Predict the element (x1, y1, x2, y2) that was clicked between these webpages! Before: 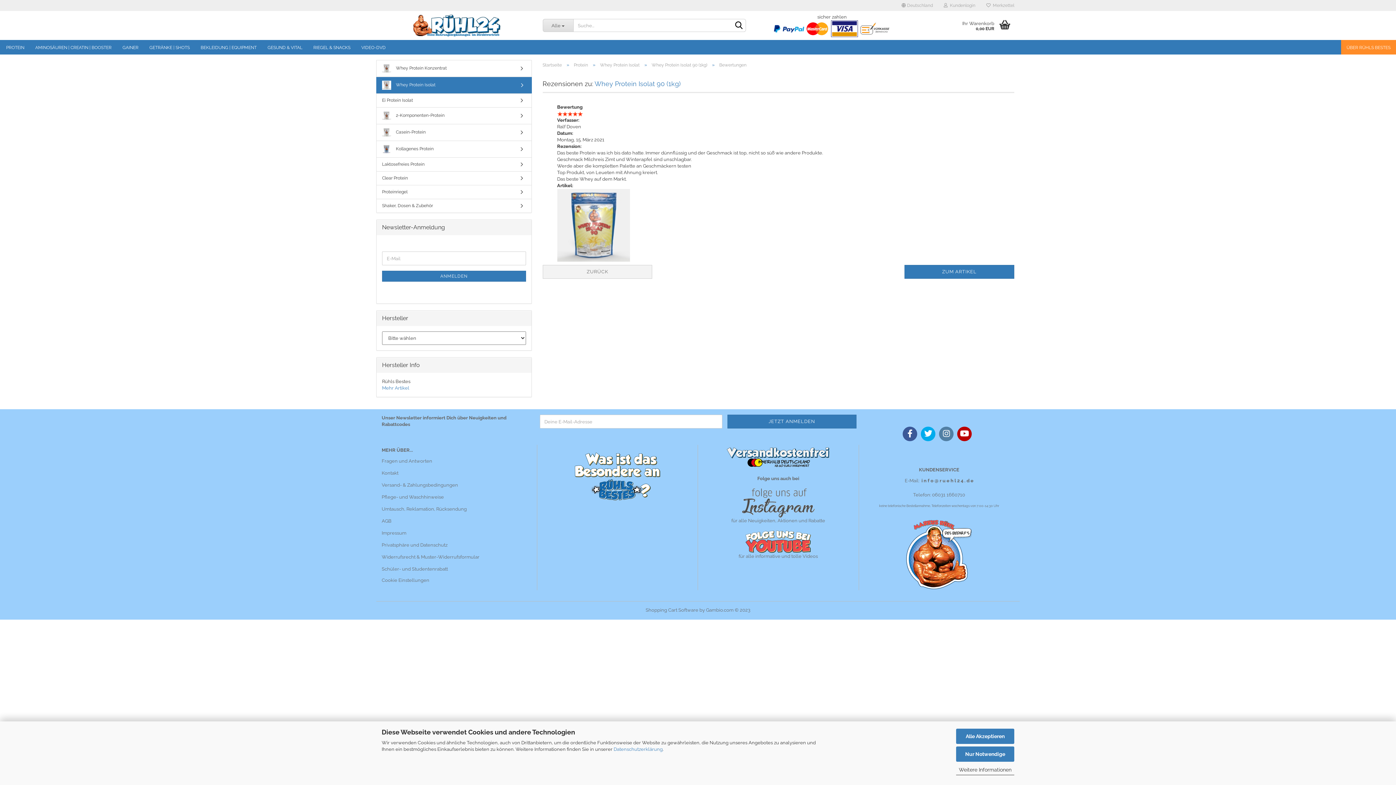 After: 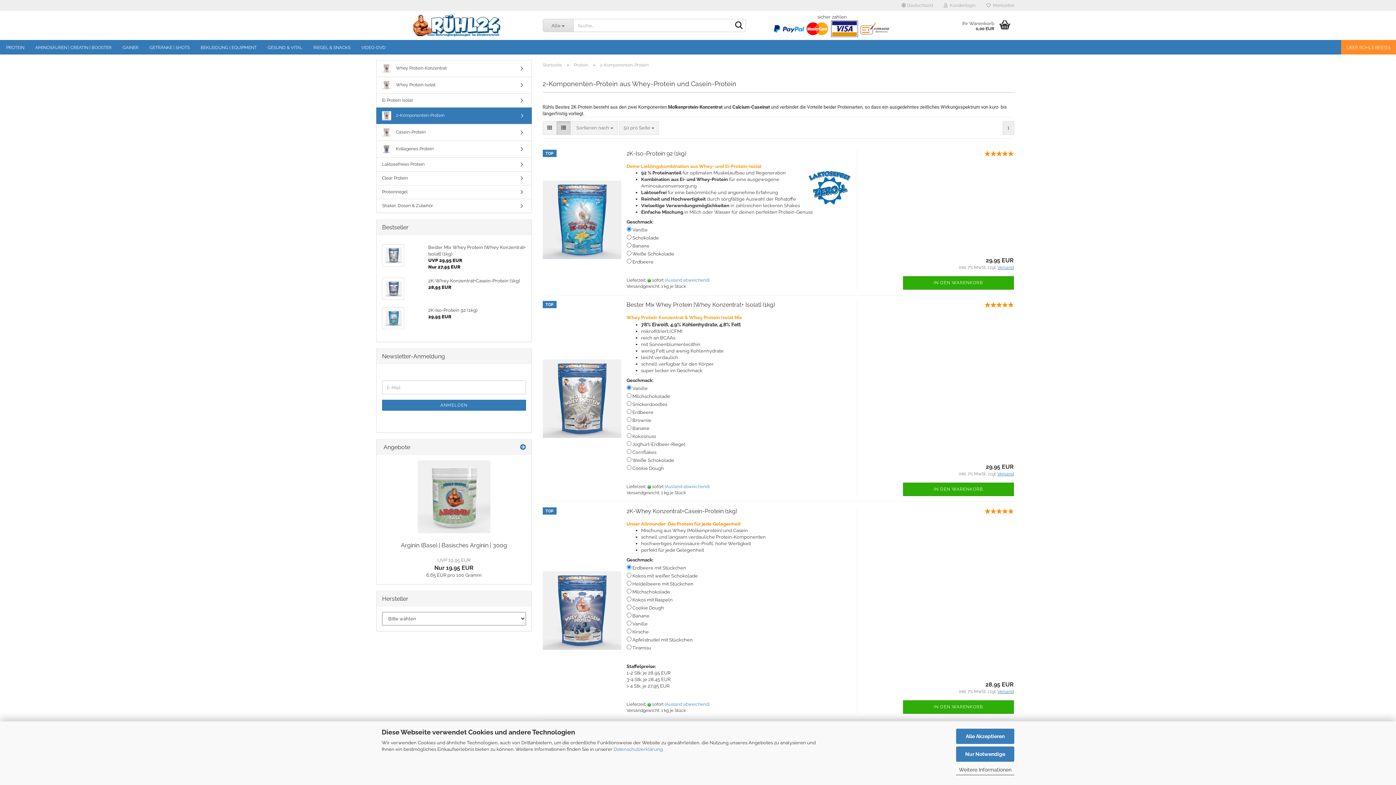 Action: bbox: (376, 107, 531, 124) label:  2-Komponenten-Protein